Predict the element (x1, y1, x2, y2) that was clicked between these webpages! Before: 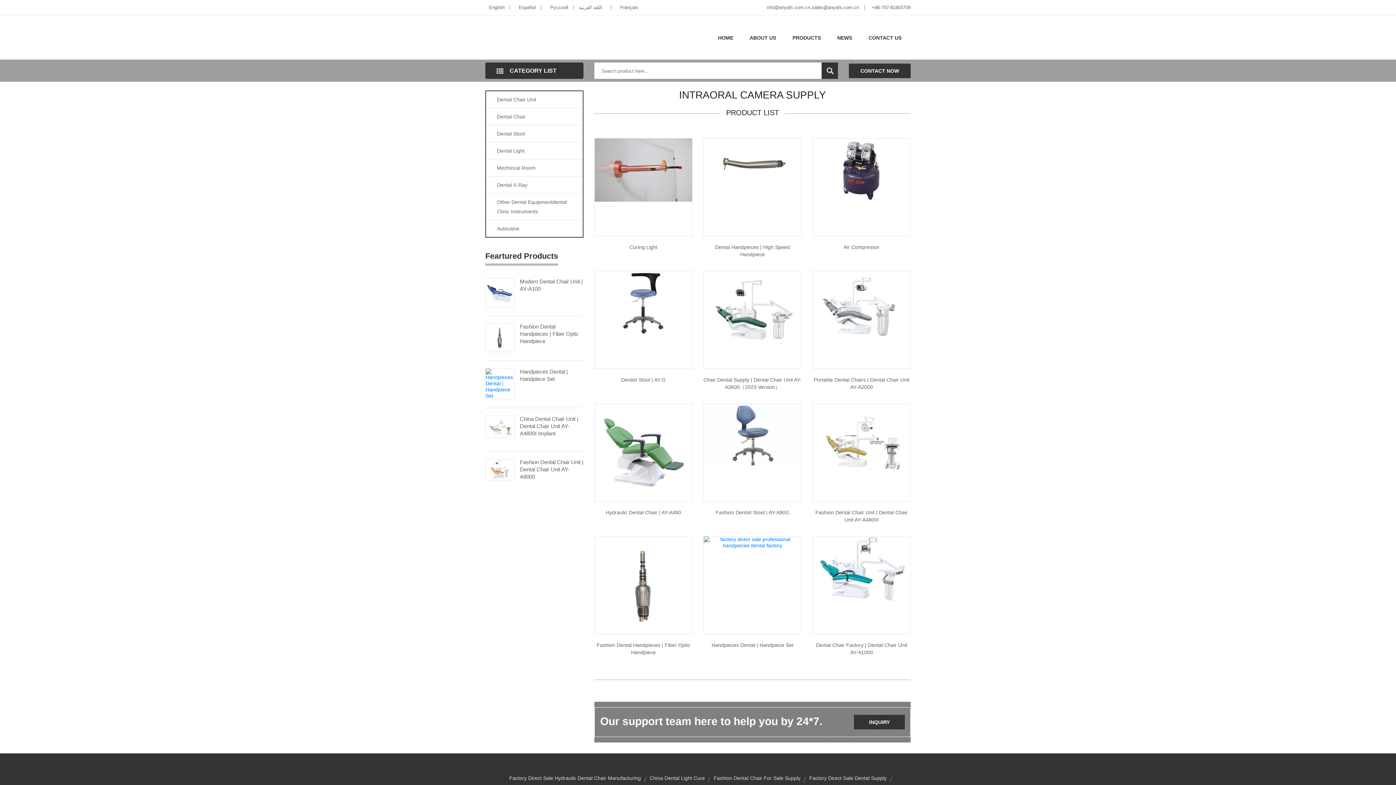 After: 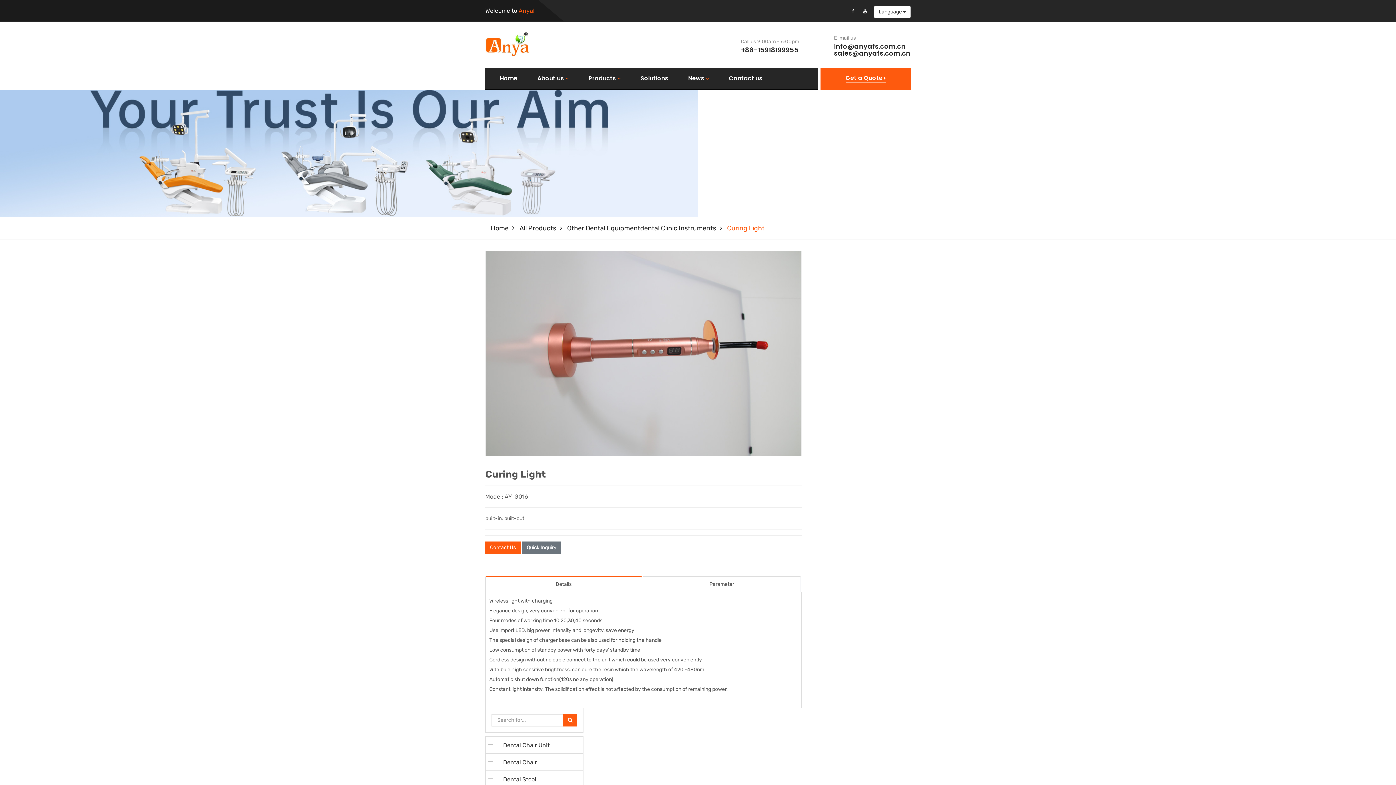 Action: bbox: (594, 166, 692, 172)